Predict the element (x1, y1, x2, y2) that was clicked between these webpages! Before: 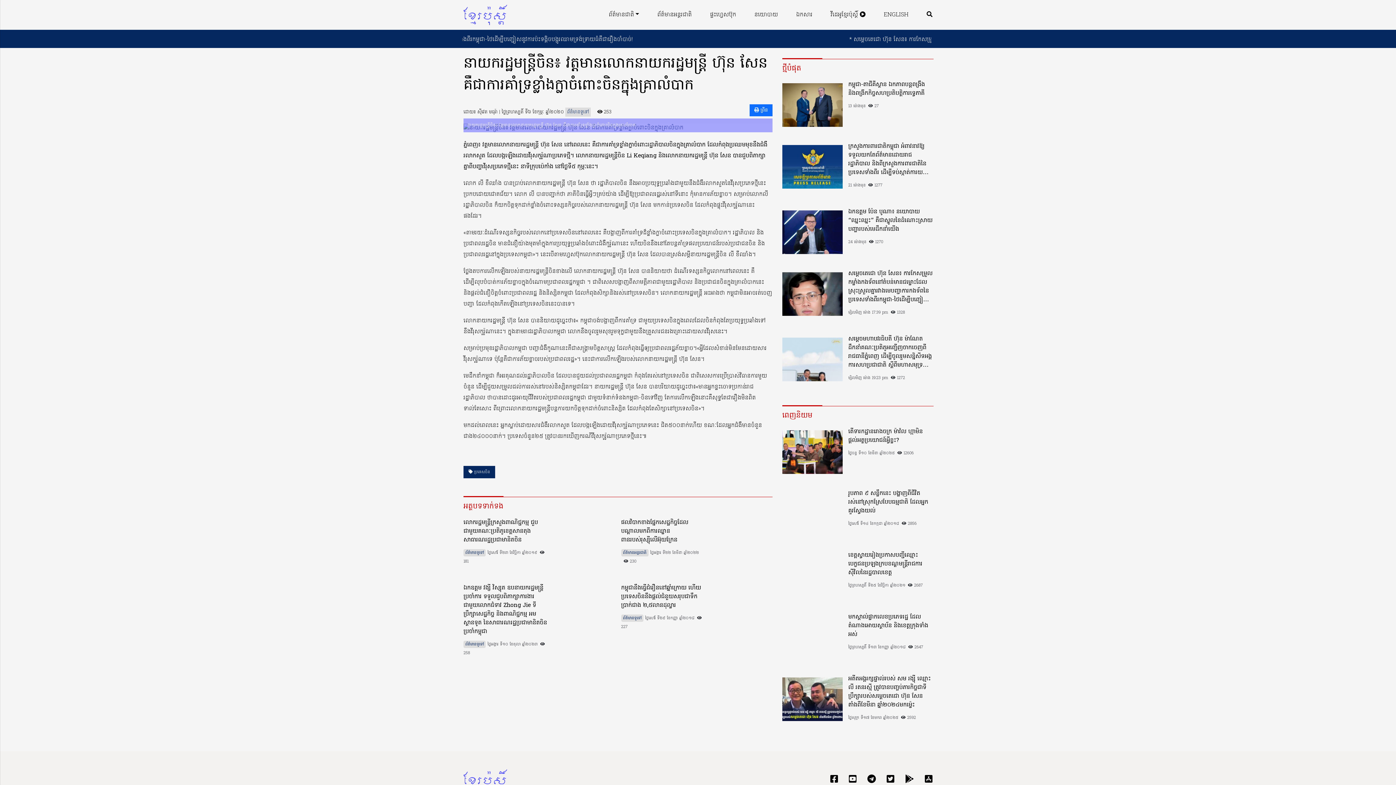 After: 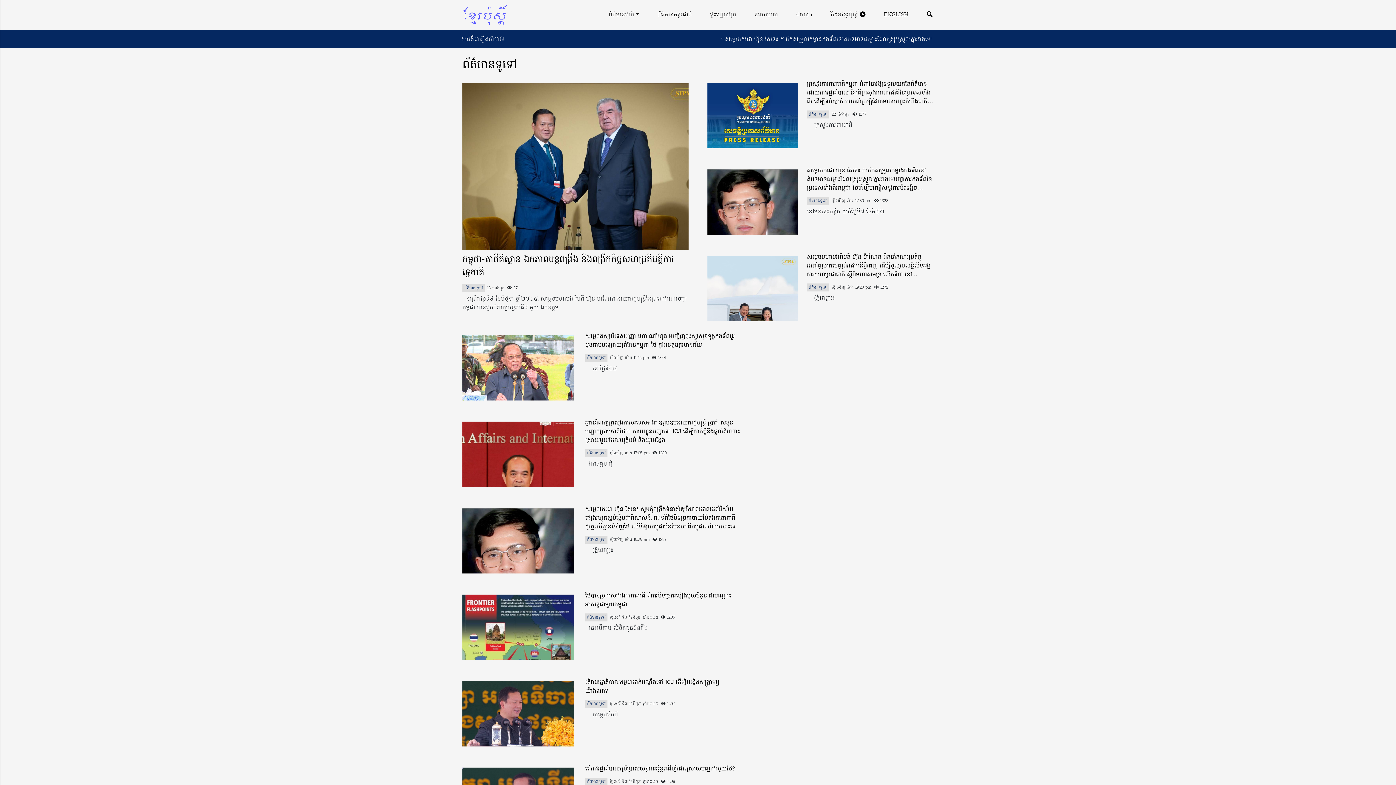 Action: bbox: (463, 641, 485, 648) label: ព័ត៌មានទូទៅ